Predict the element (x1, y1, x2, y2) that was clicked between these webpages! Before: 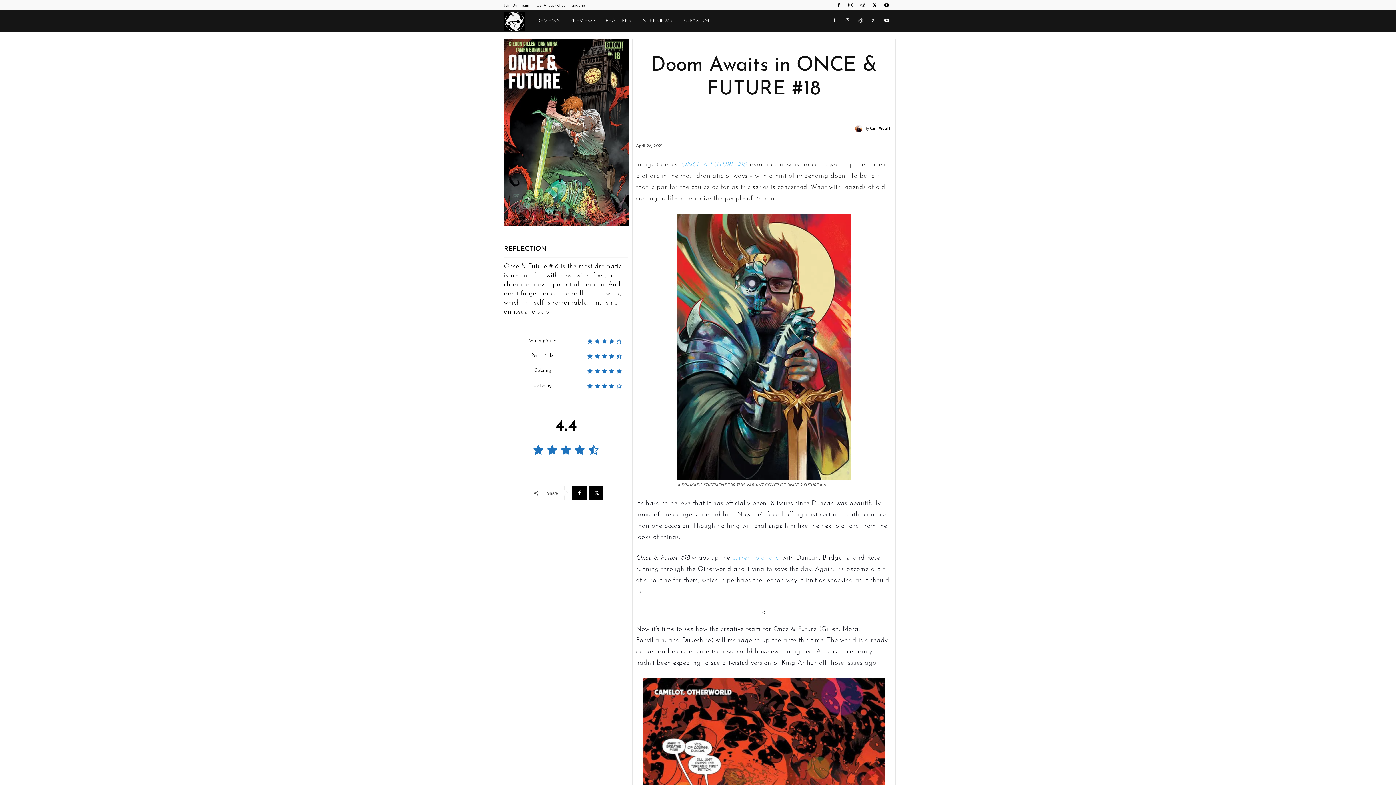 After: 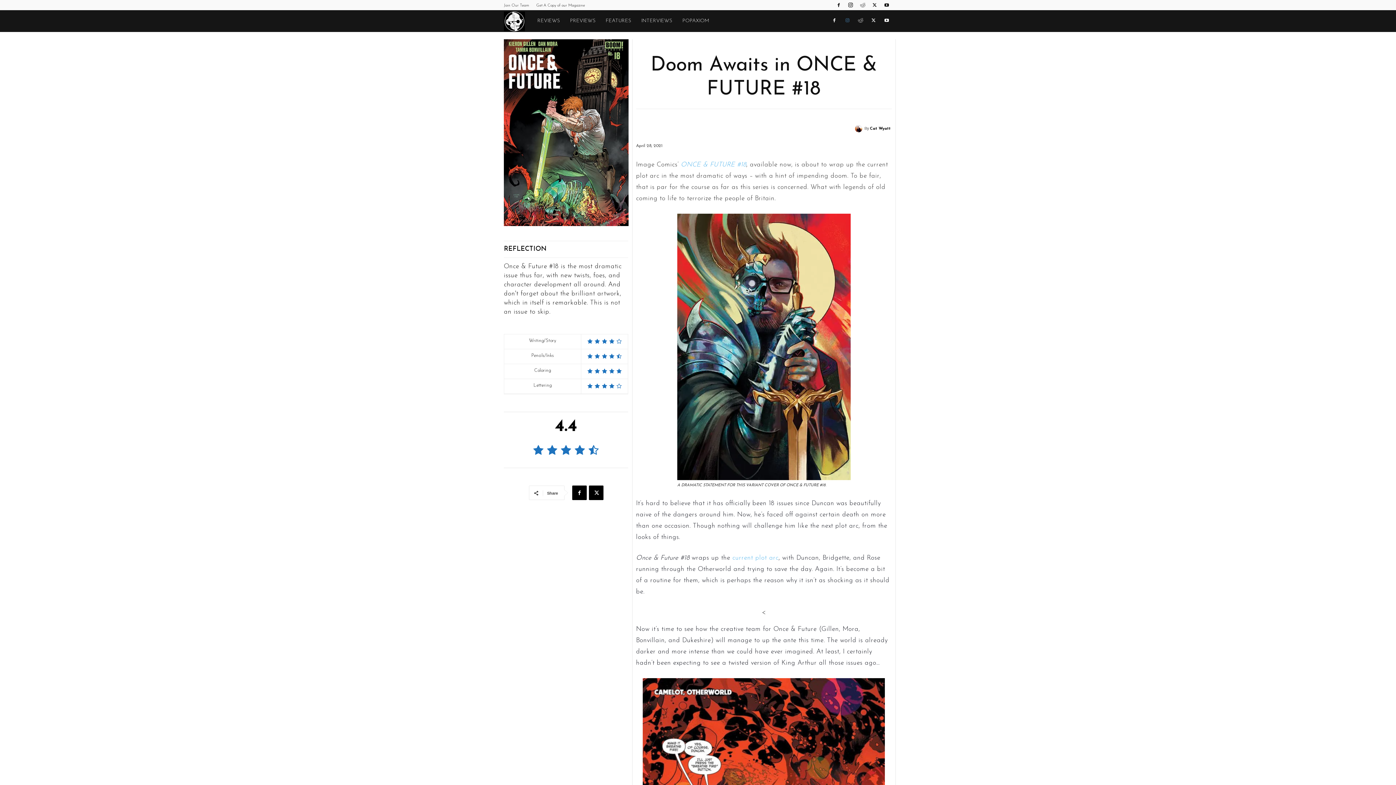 Action: bbox: (842, 10, 853, 32)